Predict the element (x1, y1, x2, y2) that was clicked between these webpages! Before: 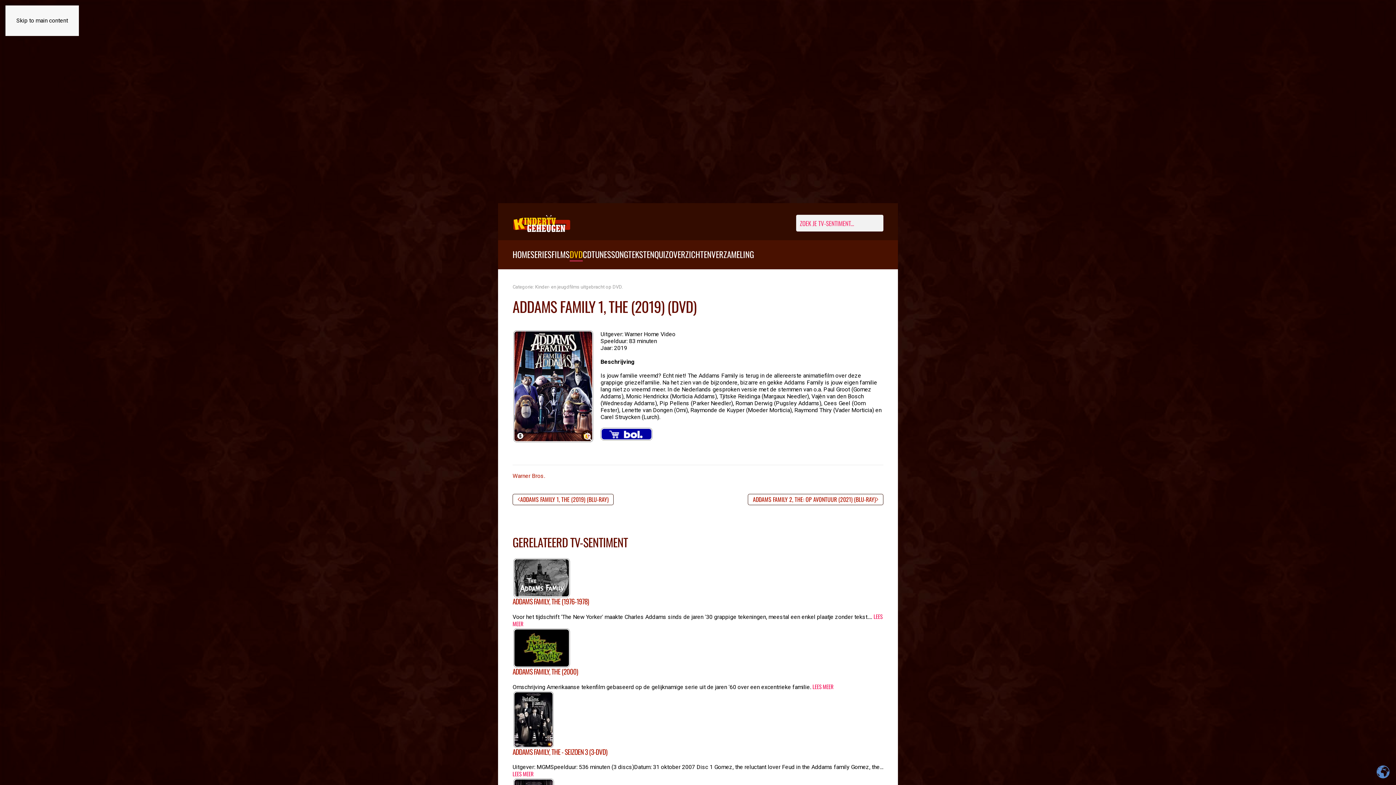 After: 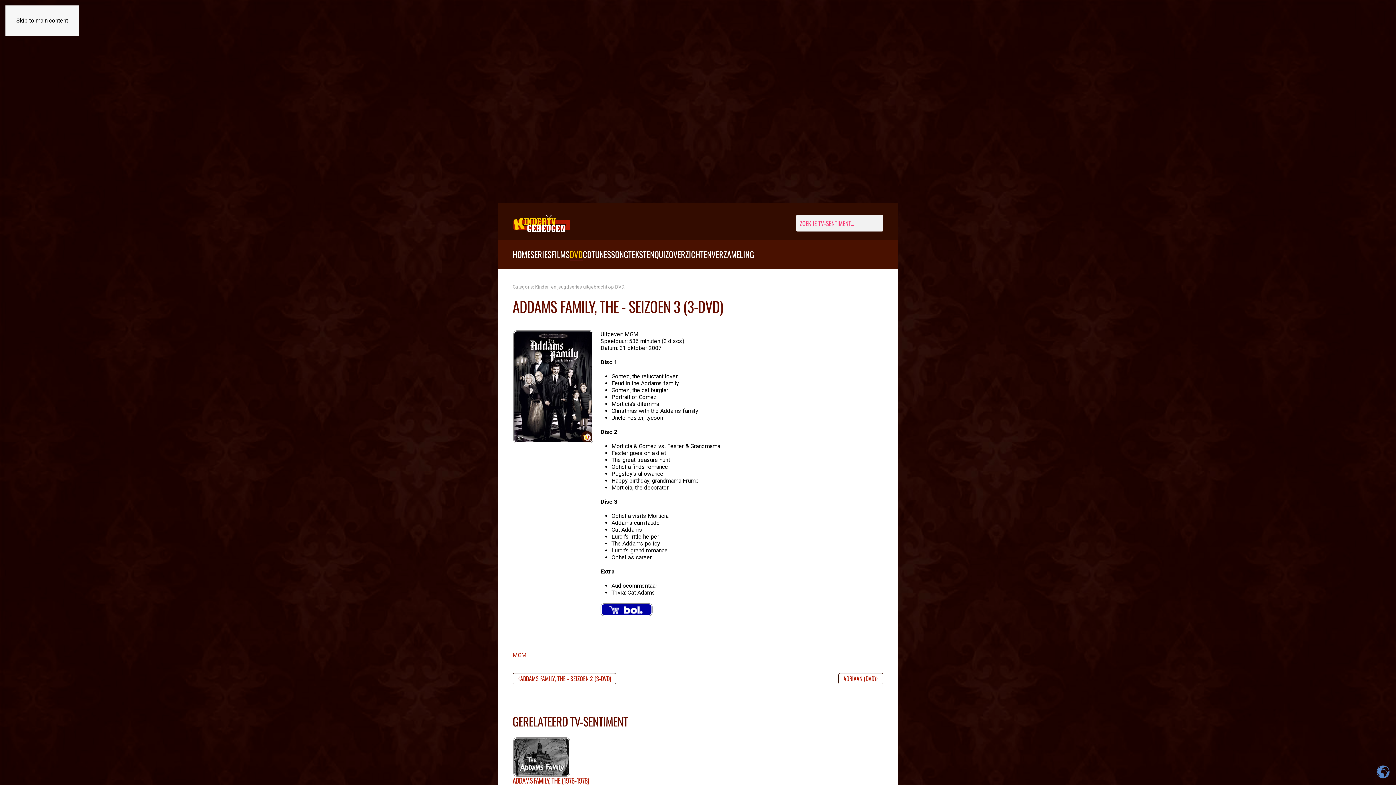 Action: label: ADDAMS FAMILY, THE - SEIZOEN 3 (3-DVD) bbox: (512, 746, 607, 757)